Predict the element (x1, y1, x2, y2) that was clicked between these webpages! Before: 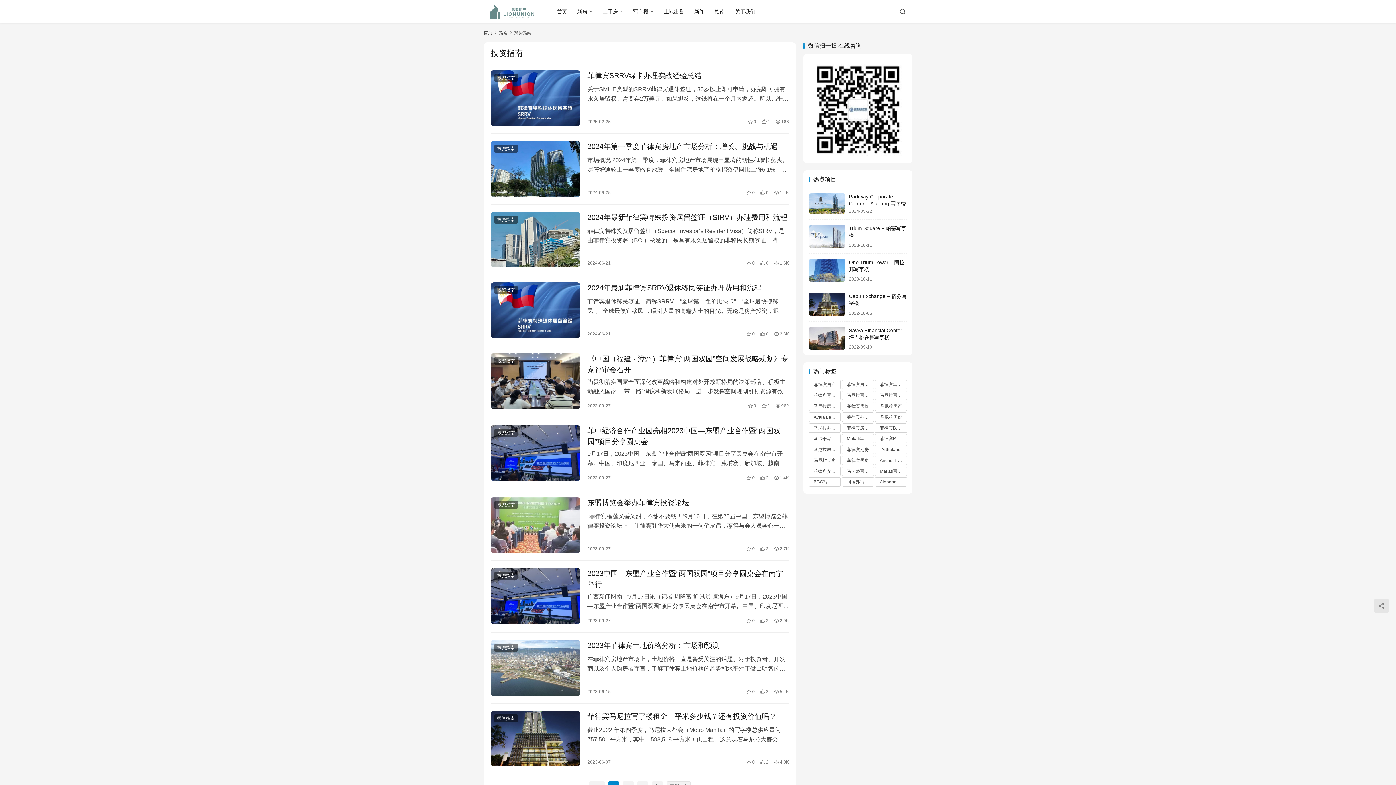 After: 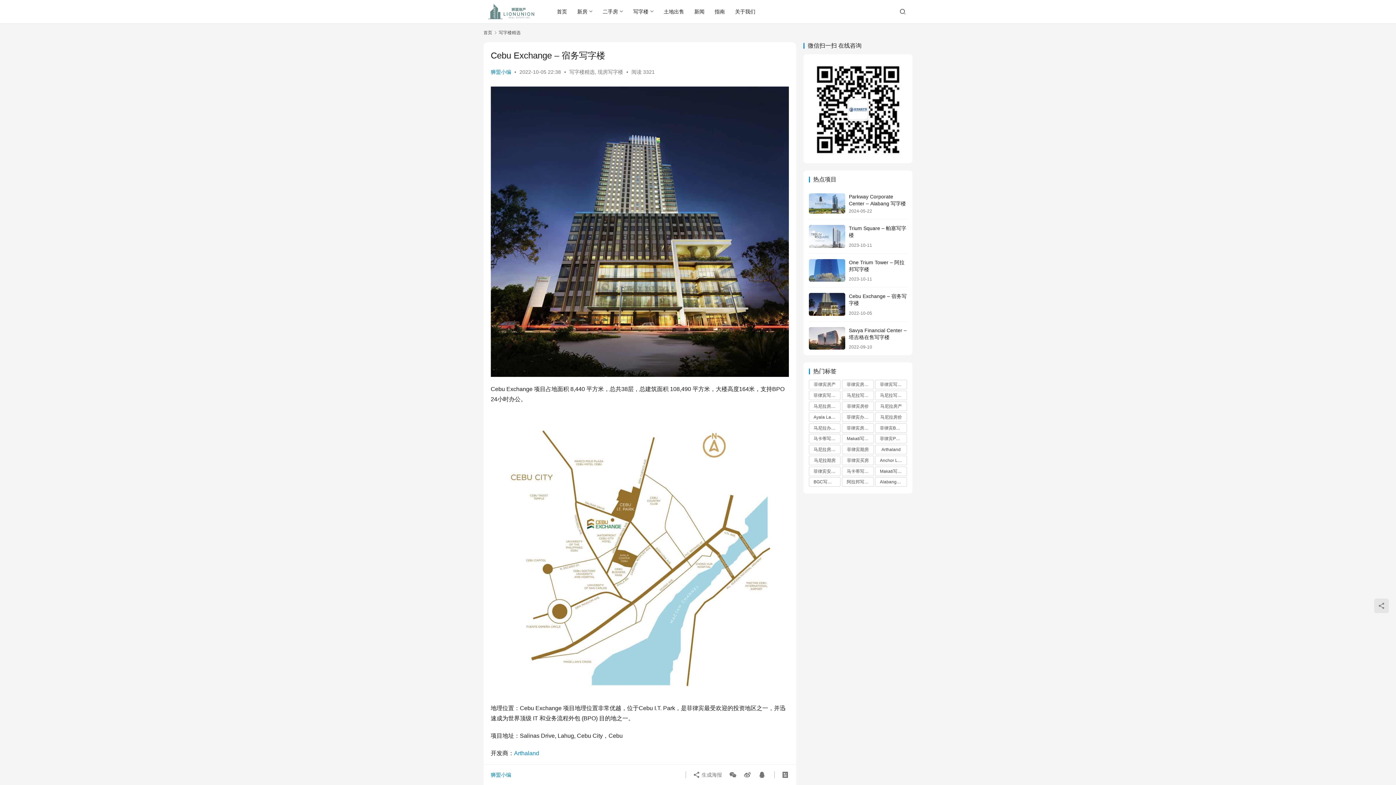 Action: bbox: (809, 293, 845, 315)